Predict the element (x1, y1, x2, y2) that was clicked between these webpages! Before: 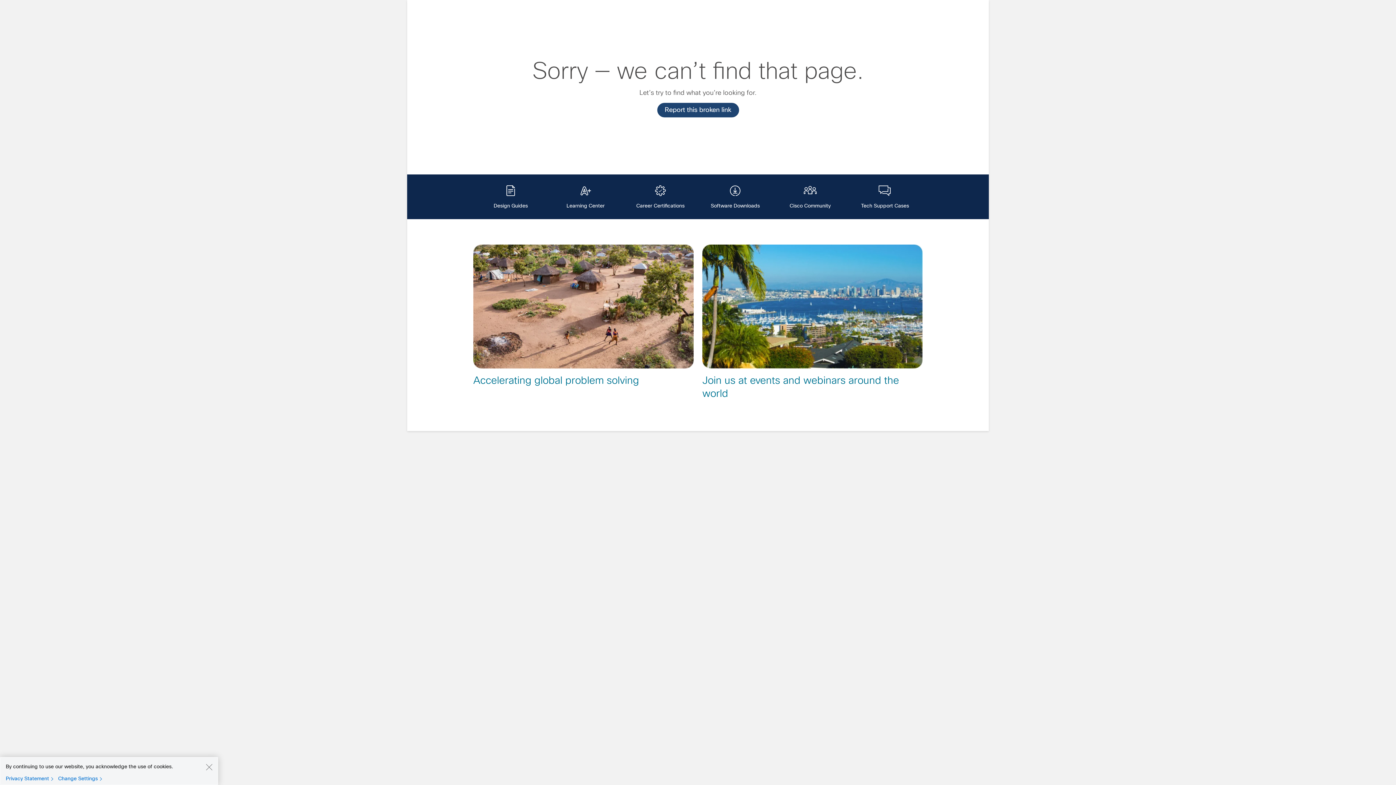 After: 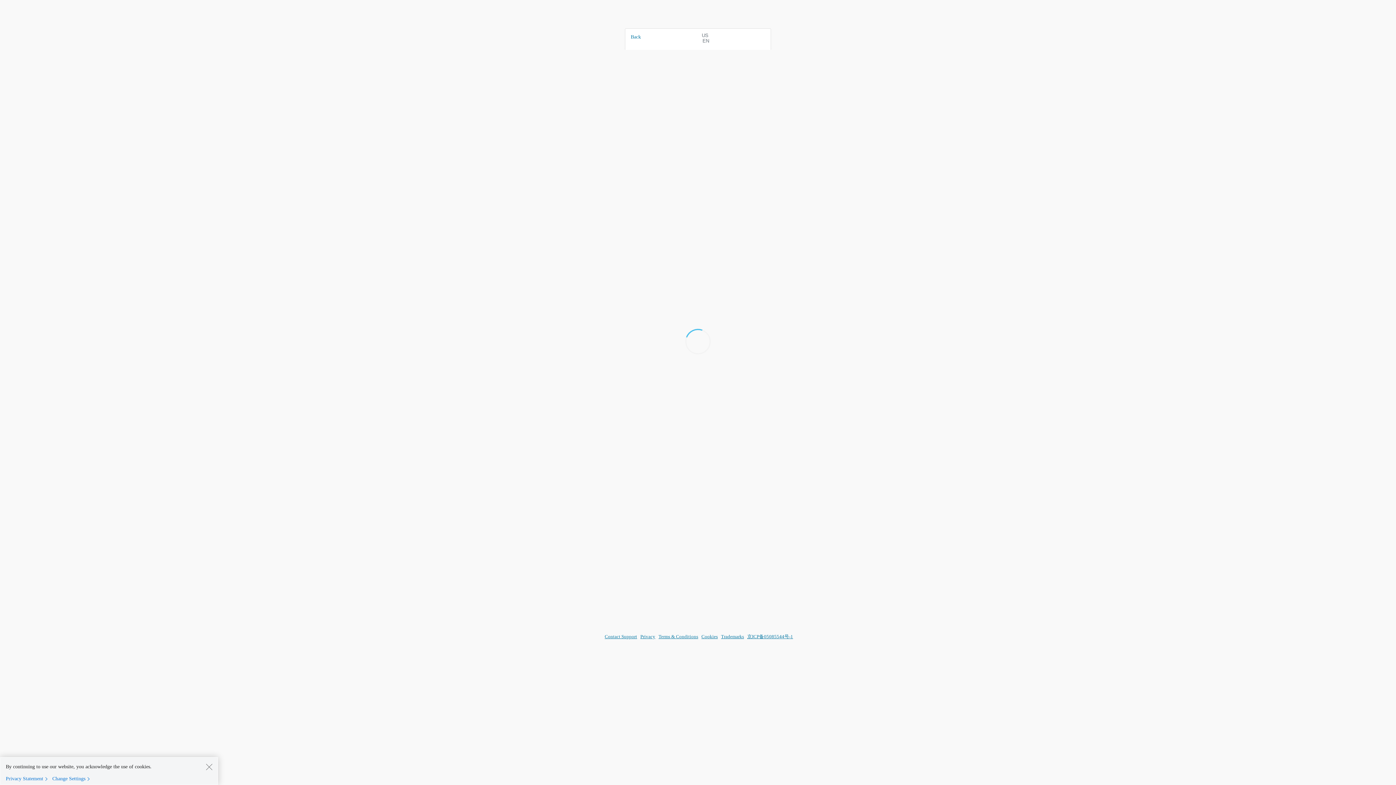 Action: bbox: (861, 200, 909, 212) label: Tech Support Cases